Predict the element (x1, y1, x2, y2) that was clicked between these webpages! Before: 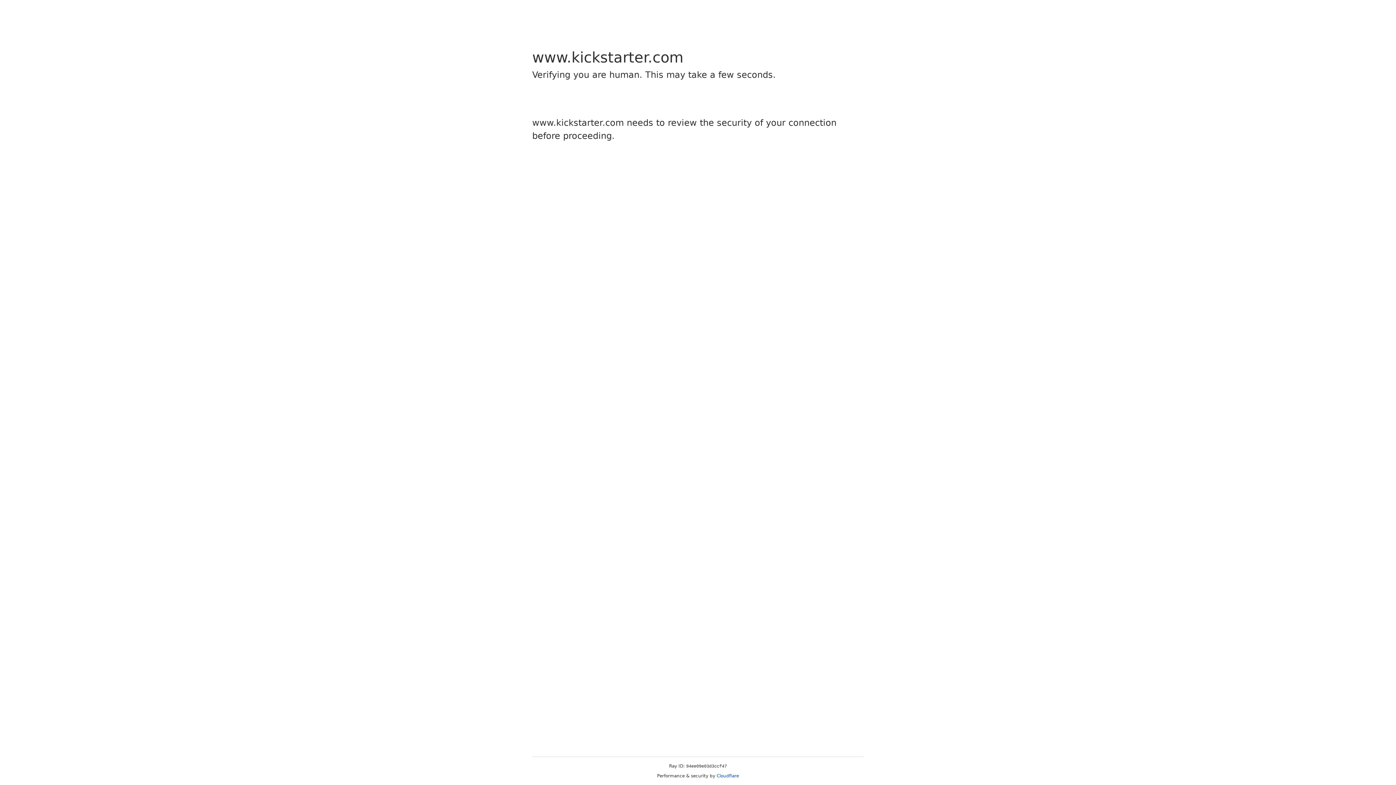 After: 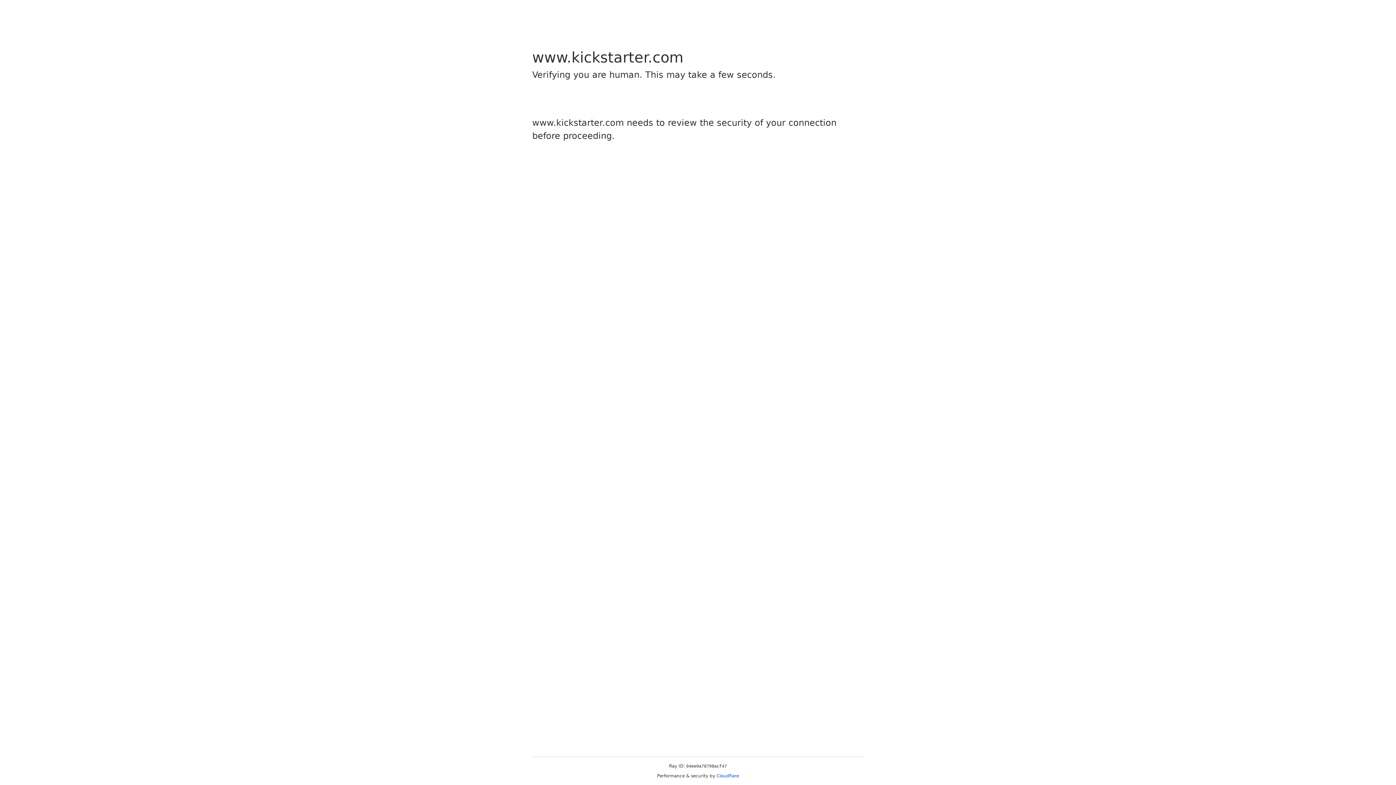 Action: bbox: (716, 773, 739, 778) label: Cloudflare